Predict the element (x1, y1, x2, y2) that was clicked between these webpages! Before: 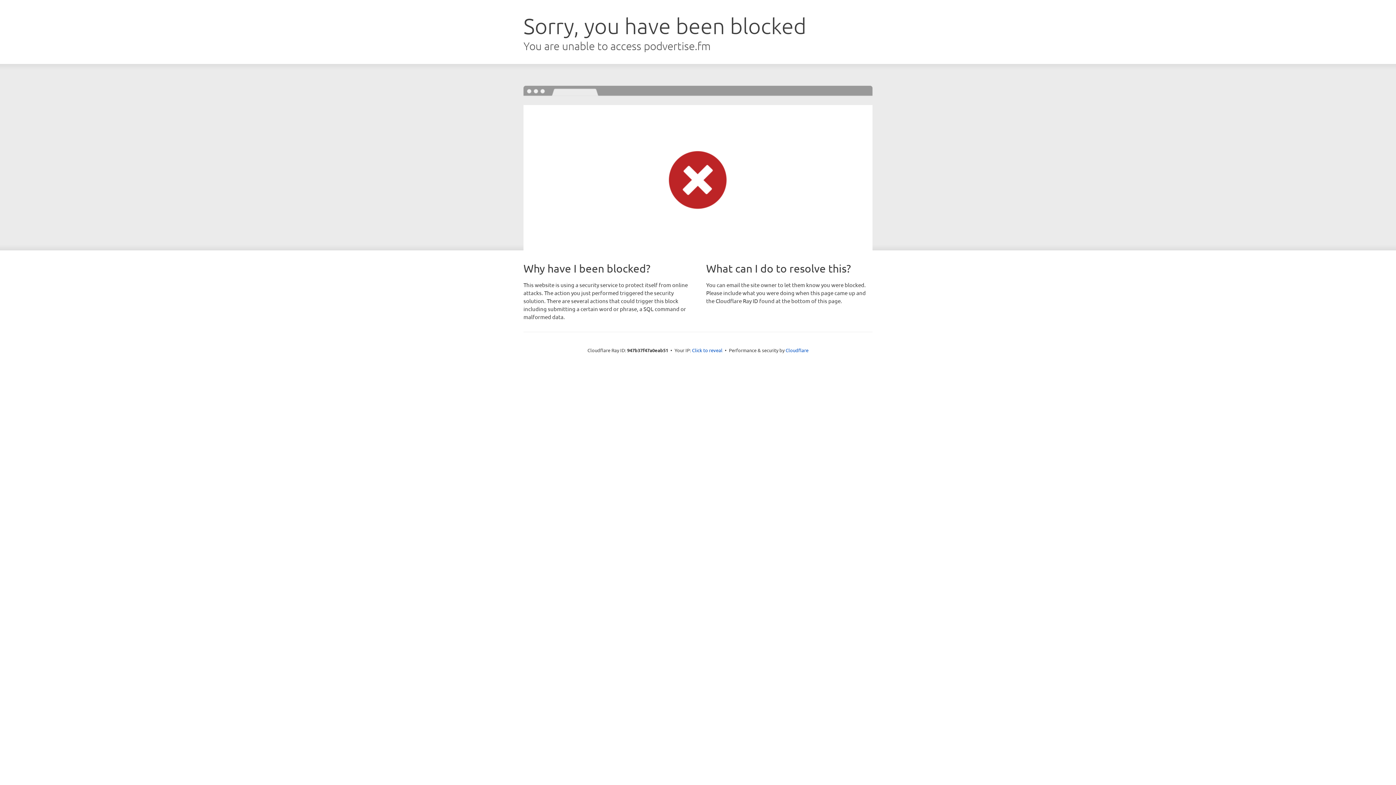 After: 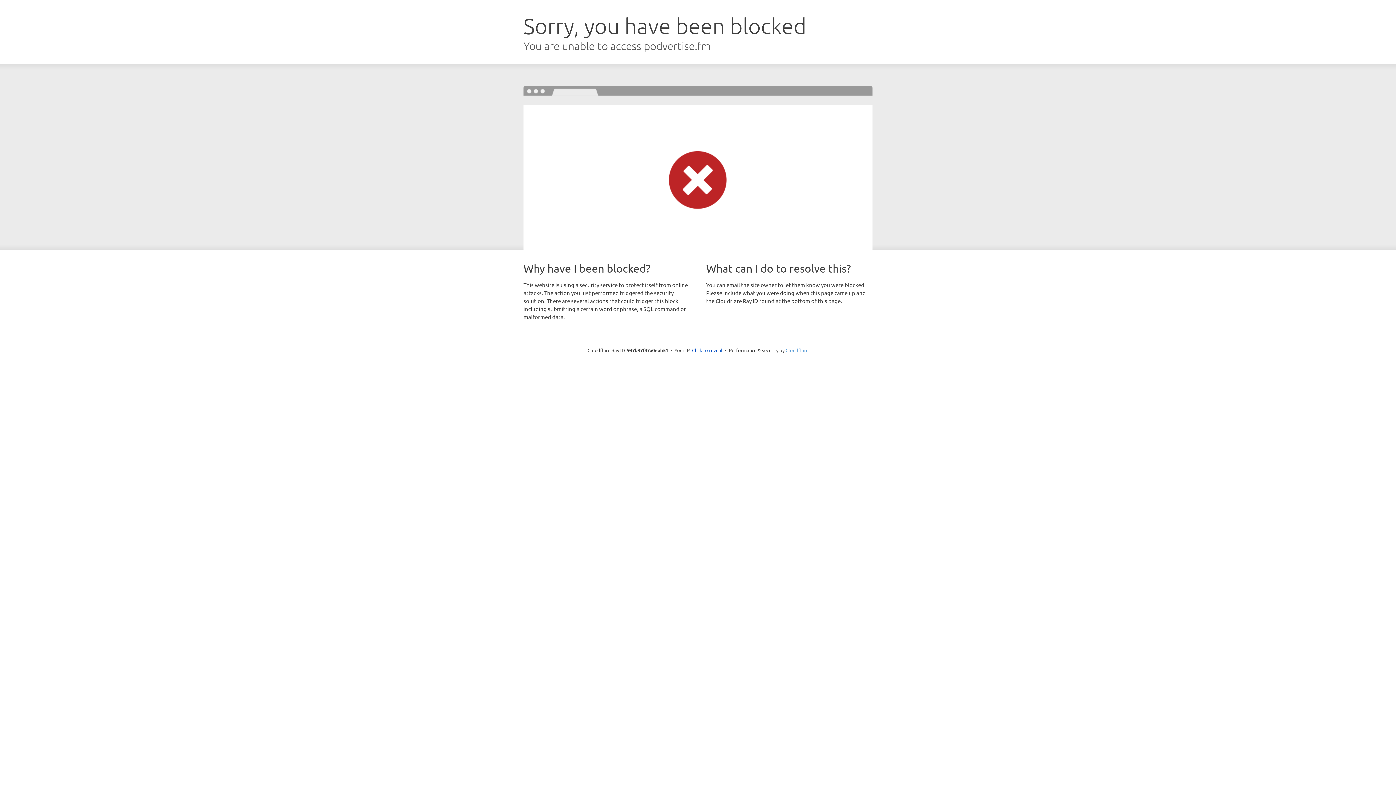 Action: bbox: (785, 347, 808, 353) label: Cloudflare